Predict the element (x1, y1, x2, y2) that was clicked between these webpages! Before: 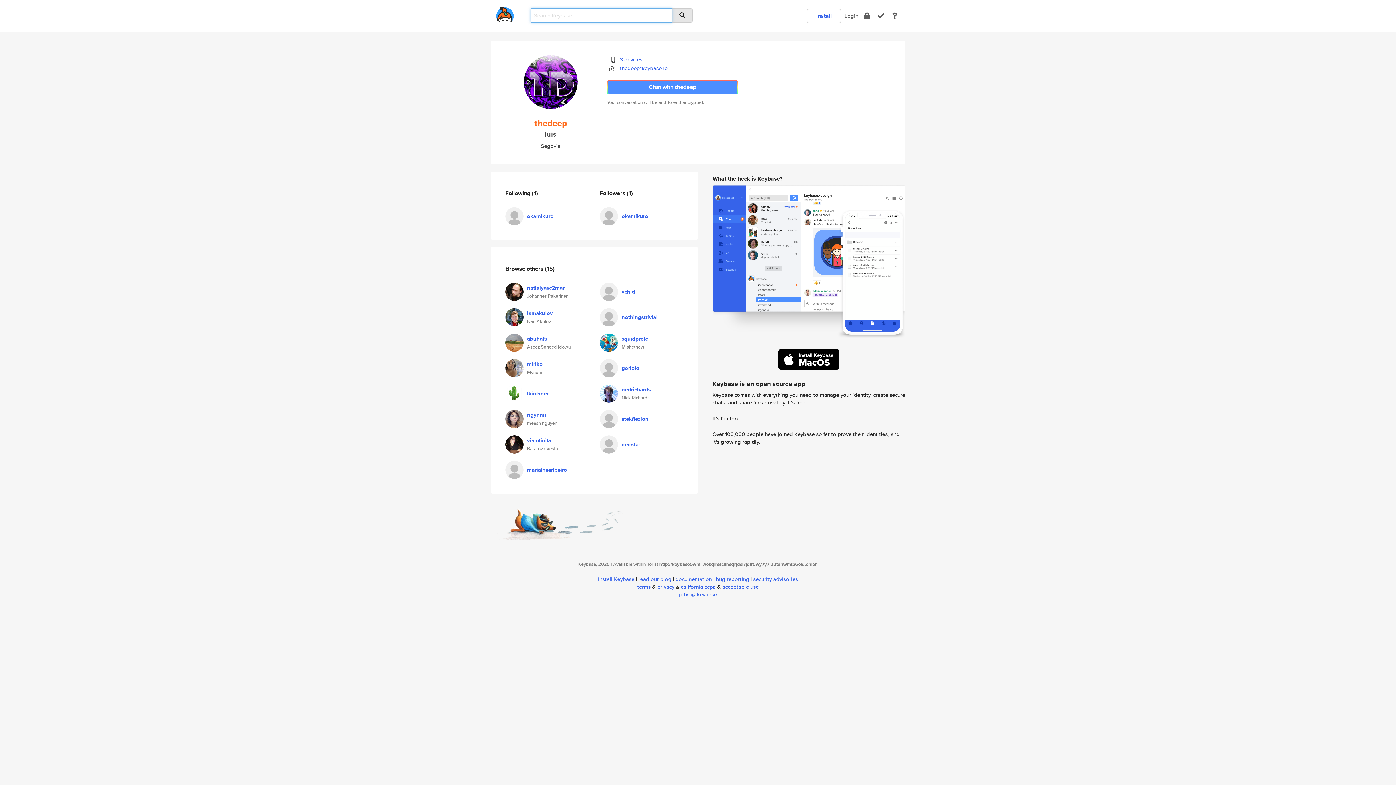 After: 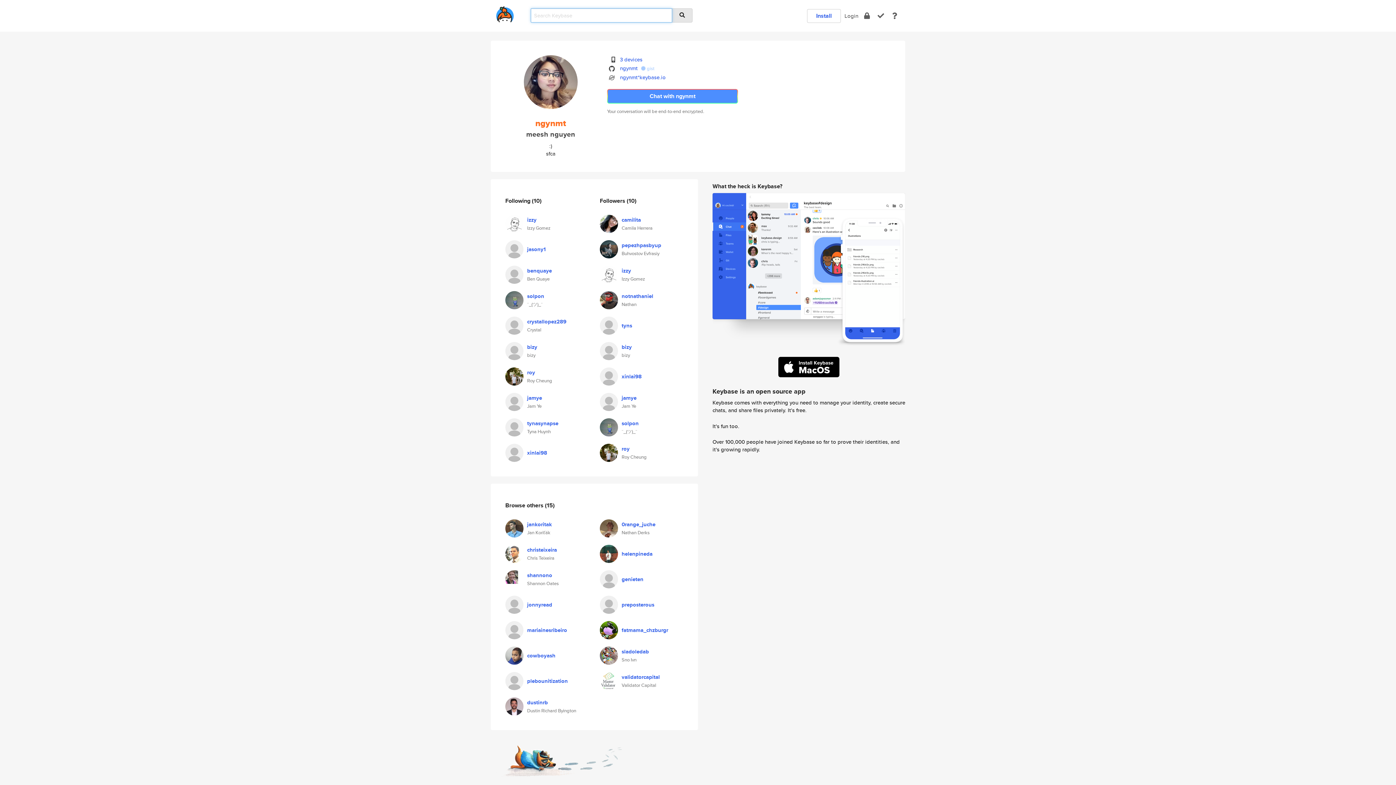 Action: label: ngynmt bbox: (527, 411, 546, 419)